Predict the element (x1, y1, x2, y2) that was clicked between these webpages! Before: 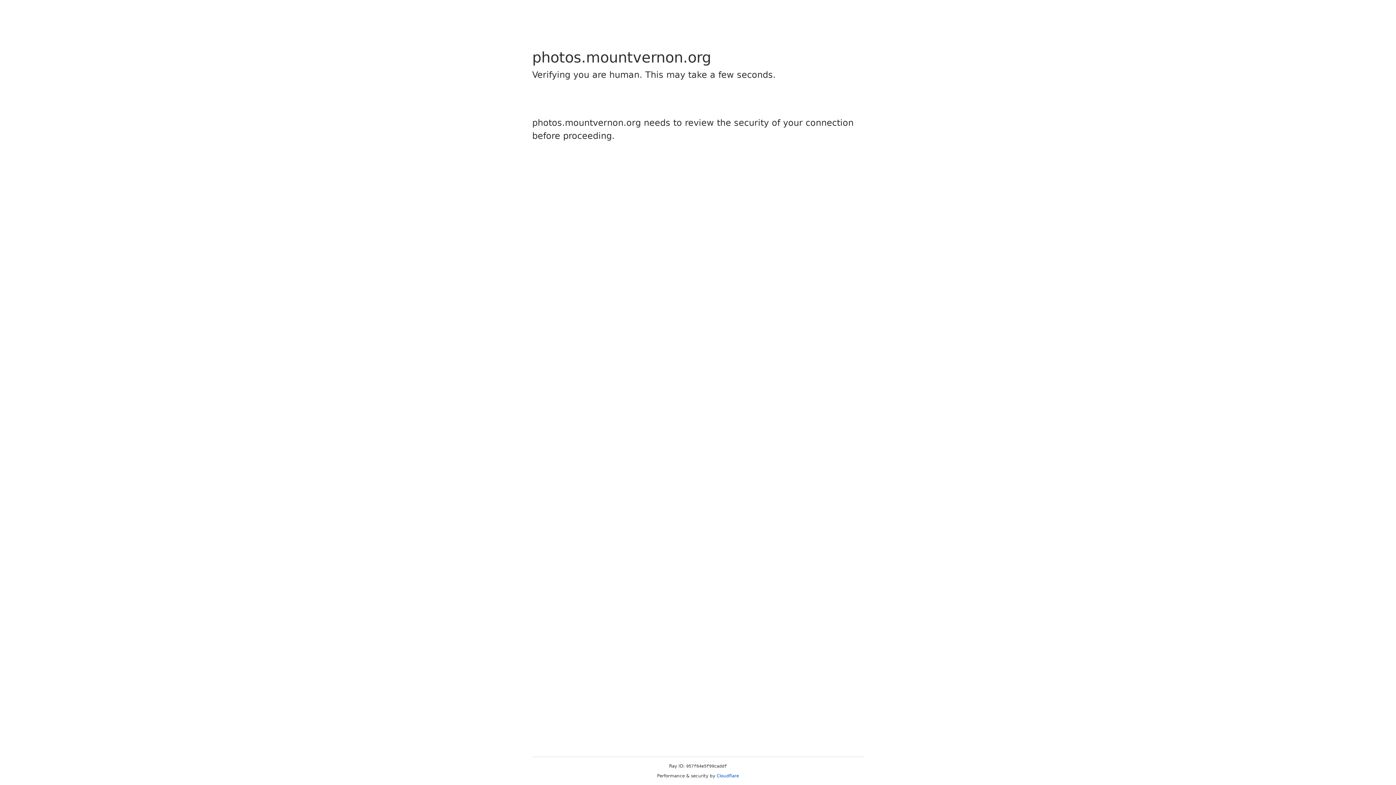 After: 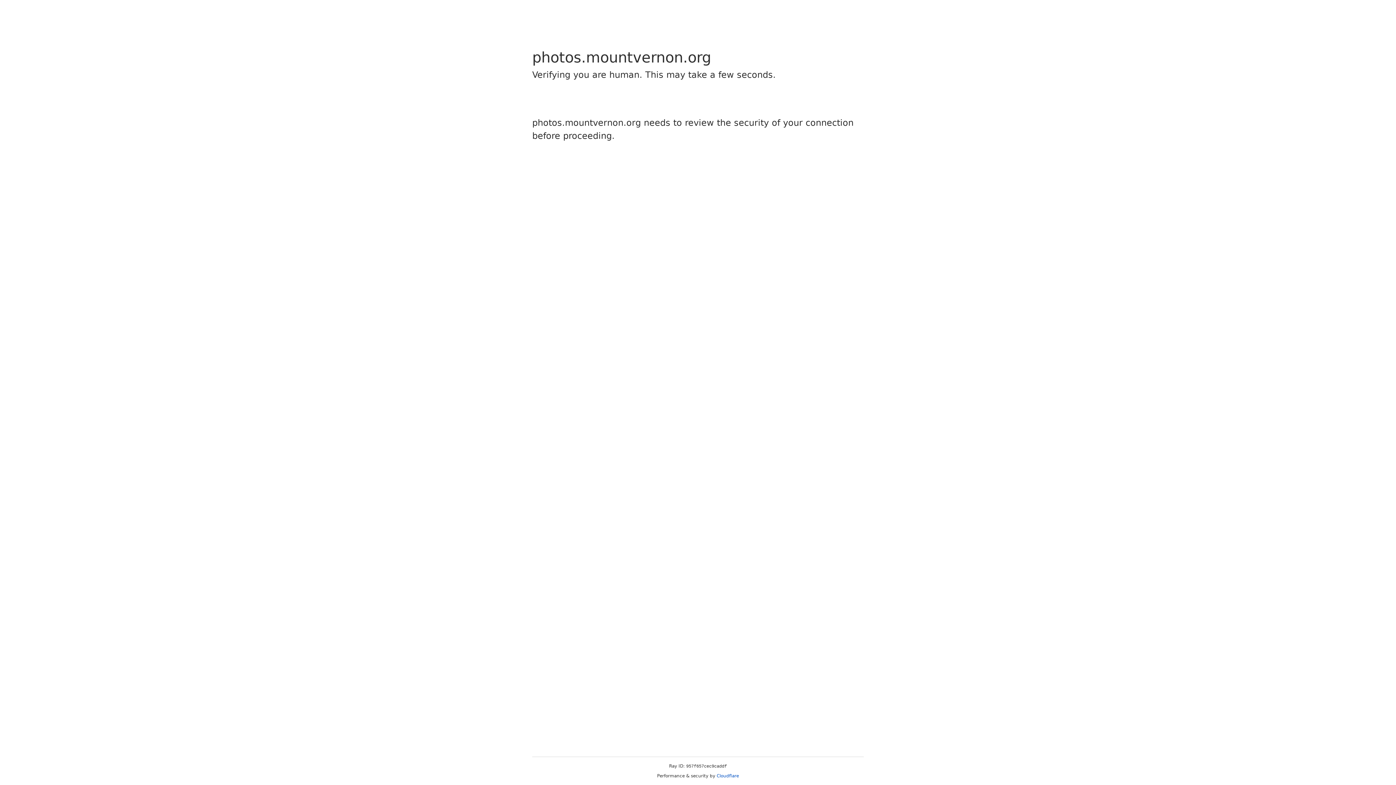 Action: label: Cloudflare bbox: (716, 773, 739, 778)